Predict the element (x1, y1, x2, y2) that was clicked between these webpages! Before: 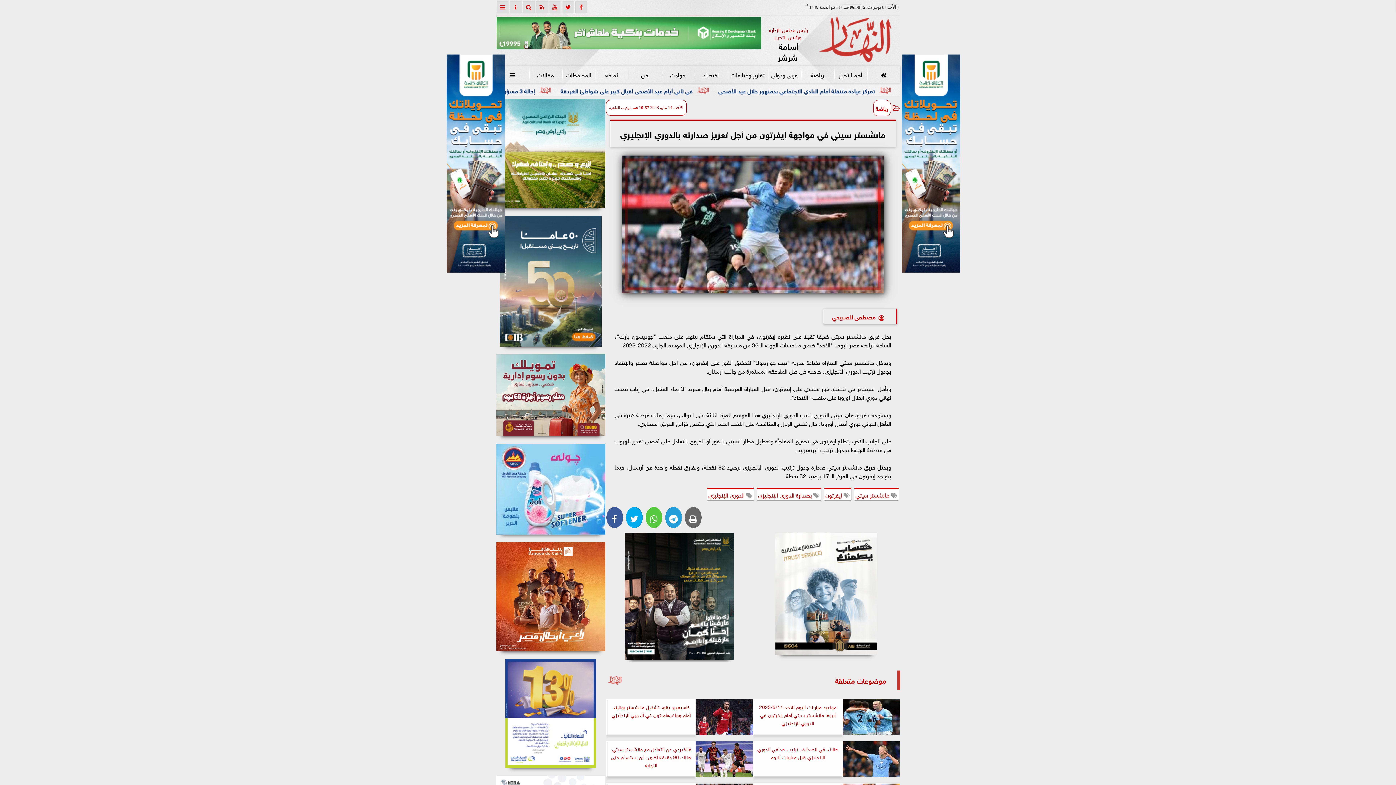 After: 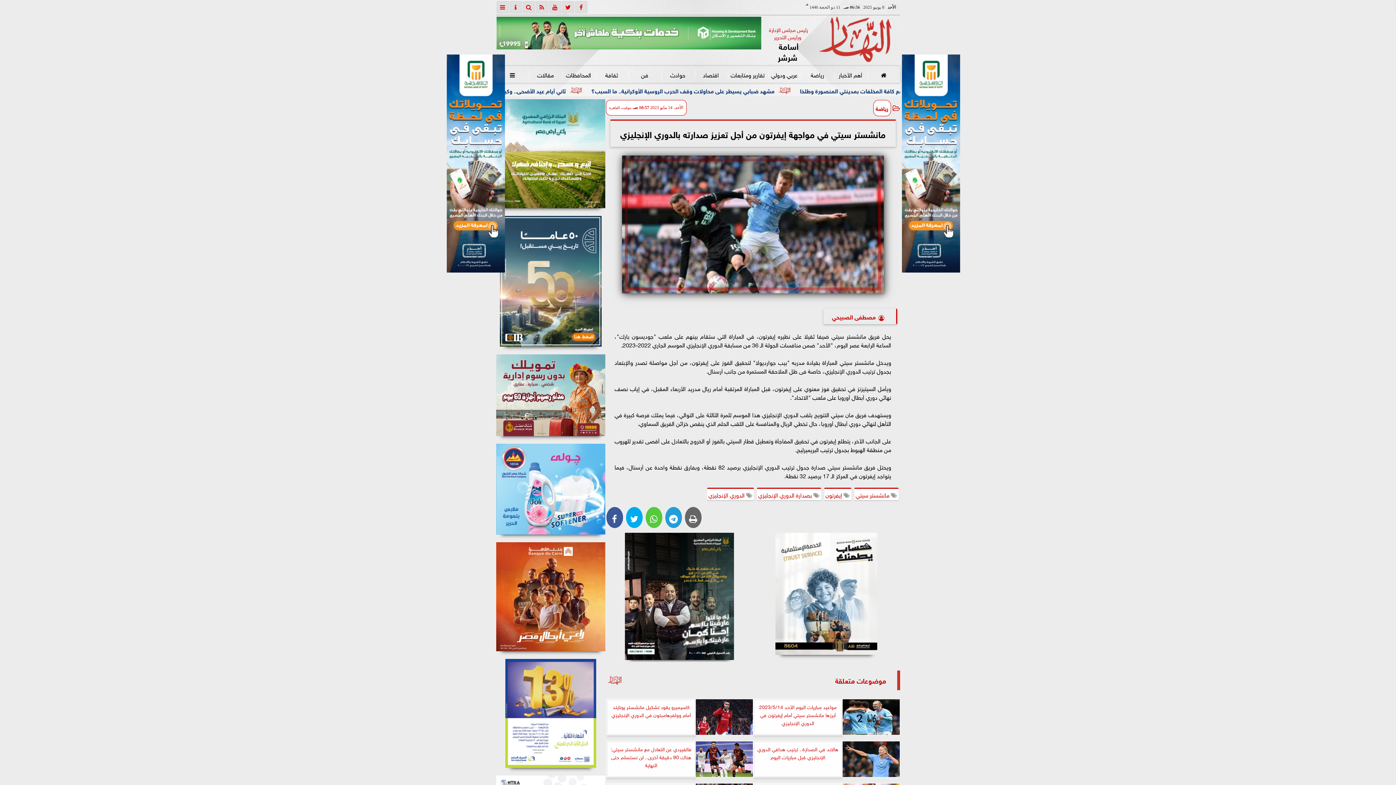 Action: bbox: (496, 213, 605, 349)